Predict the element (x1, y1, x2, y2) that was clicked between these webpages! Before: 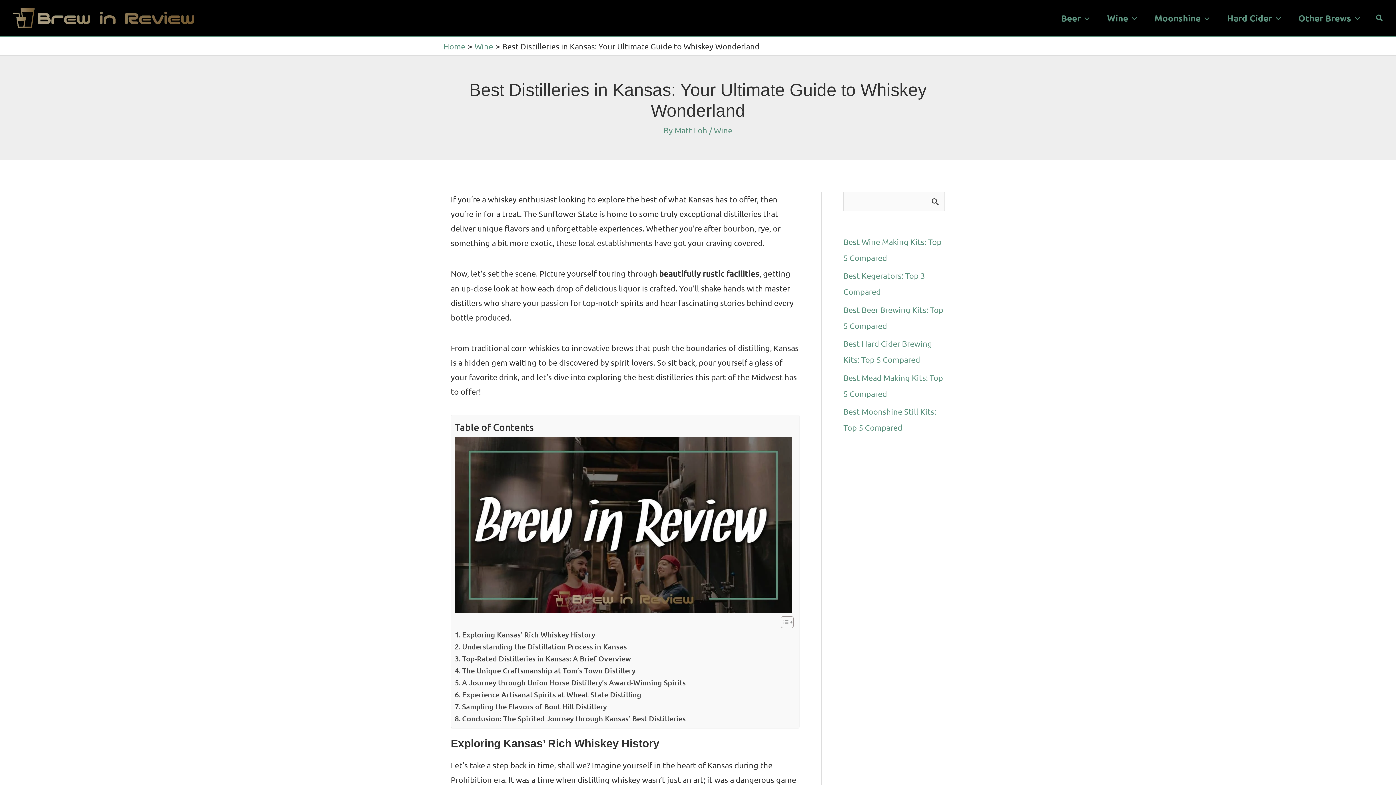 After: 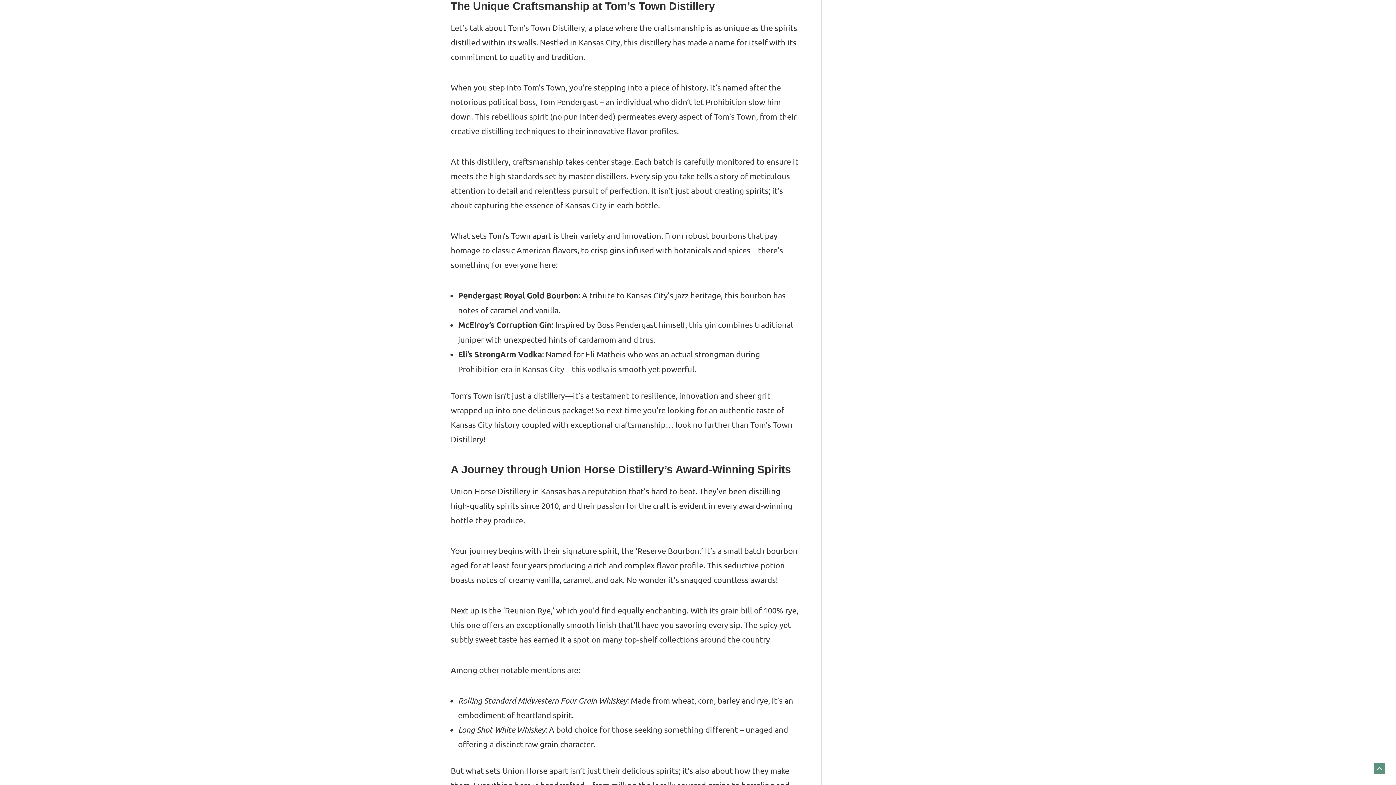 Action: label: The Unique Craftsmanship at Tom’s Town Distillery bbox: (454, 665, 635, 676)